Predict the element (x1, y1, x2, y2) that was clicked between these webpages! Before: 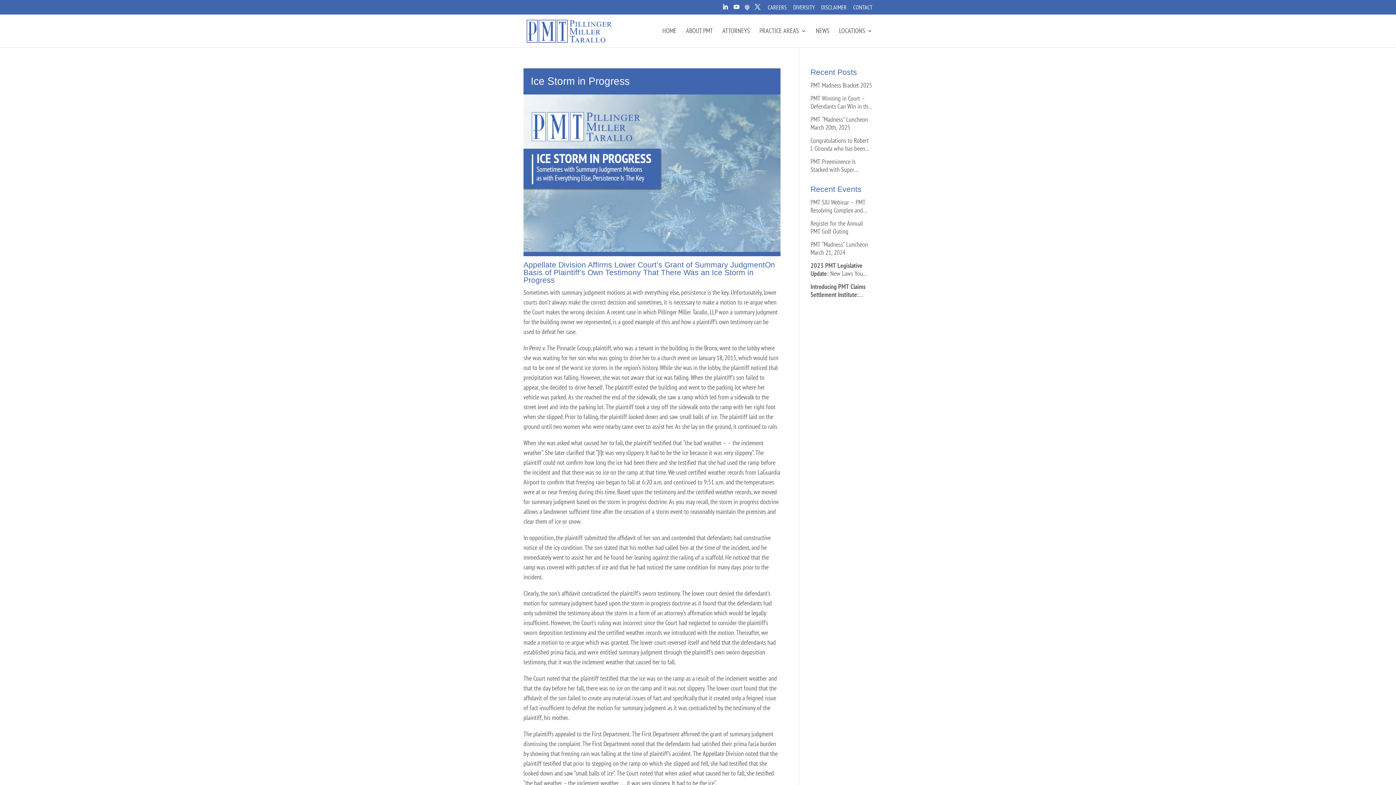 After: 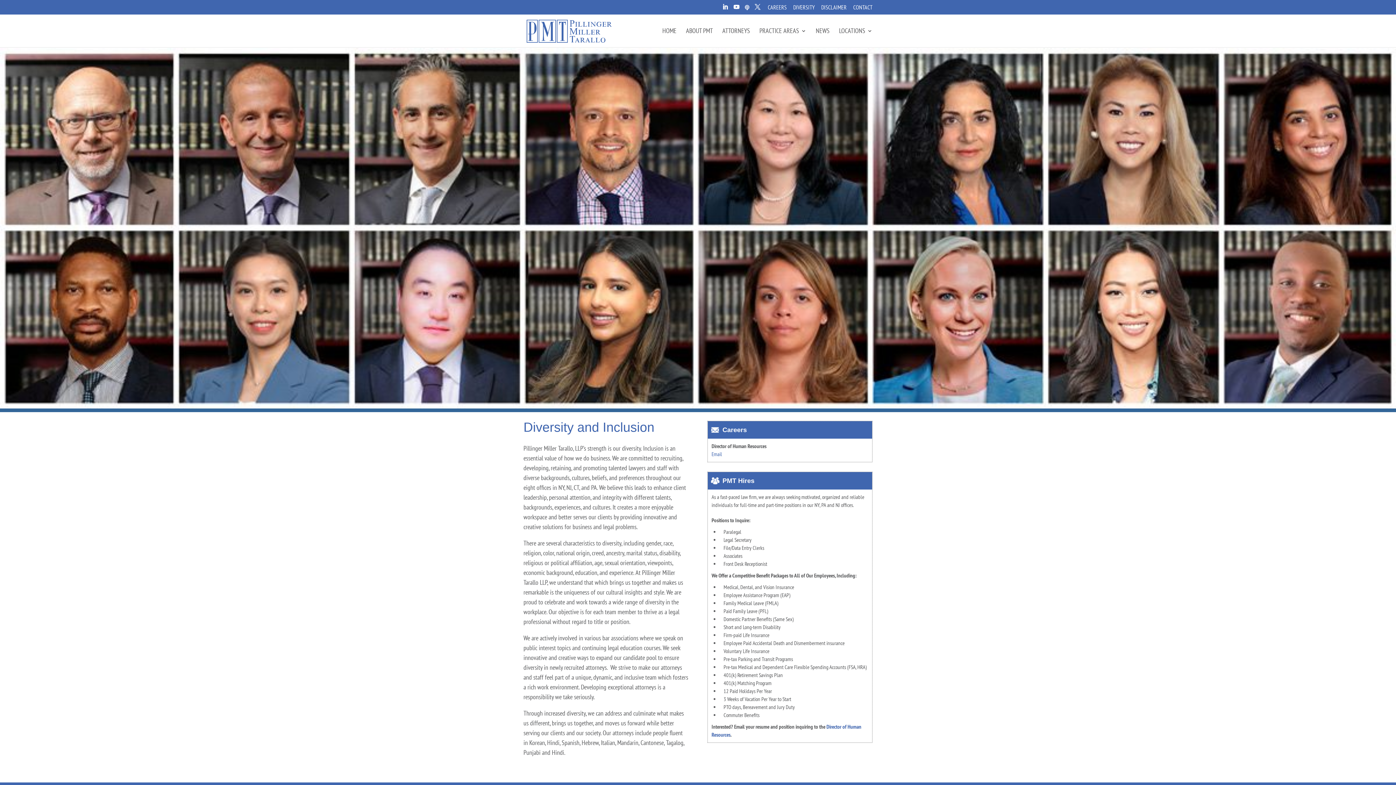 Action: label: DIVERSITY bbox: (793, 4, 814, 14)